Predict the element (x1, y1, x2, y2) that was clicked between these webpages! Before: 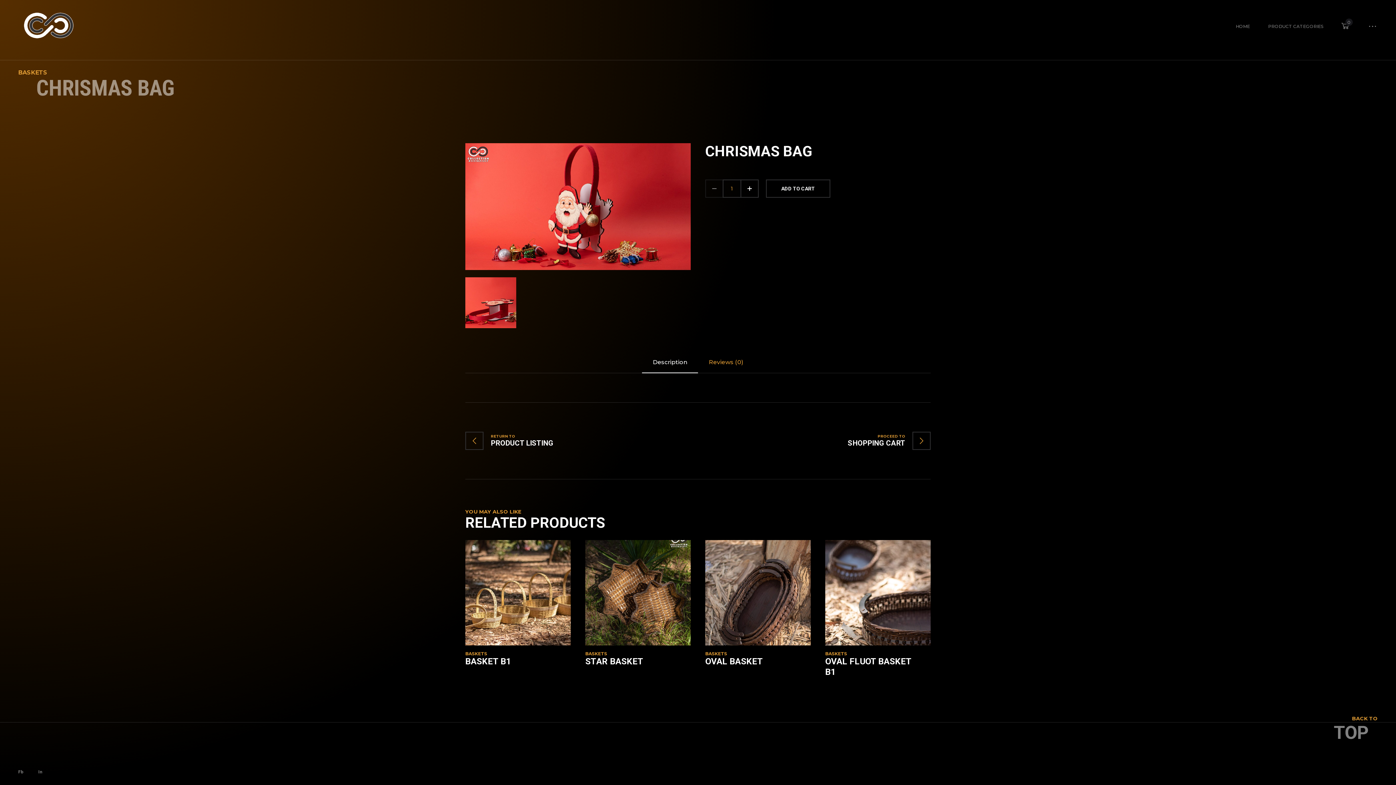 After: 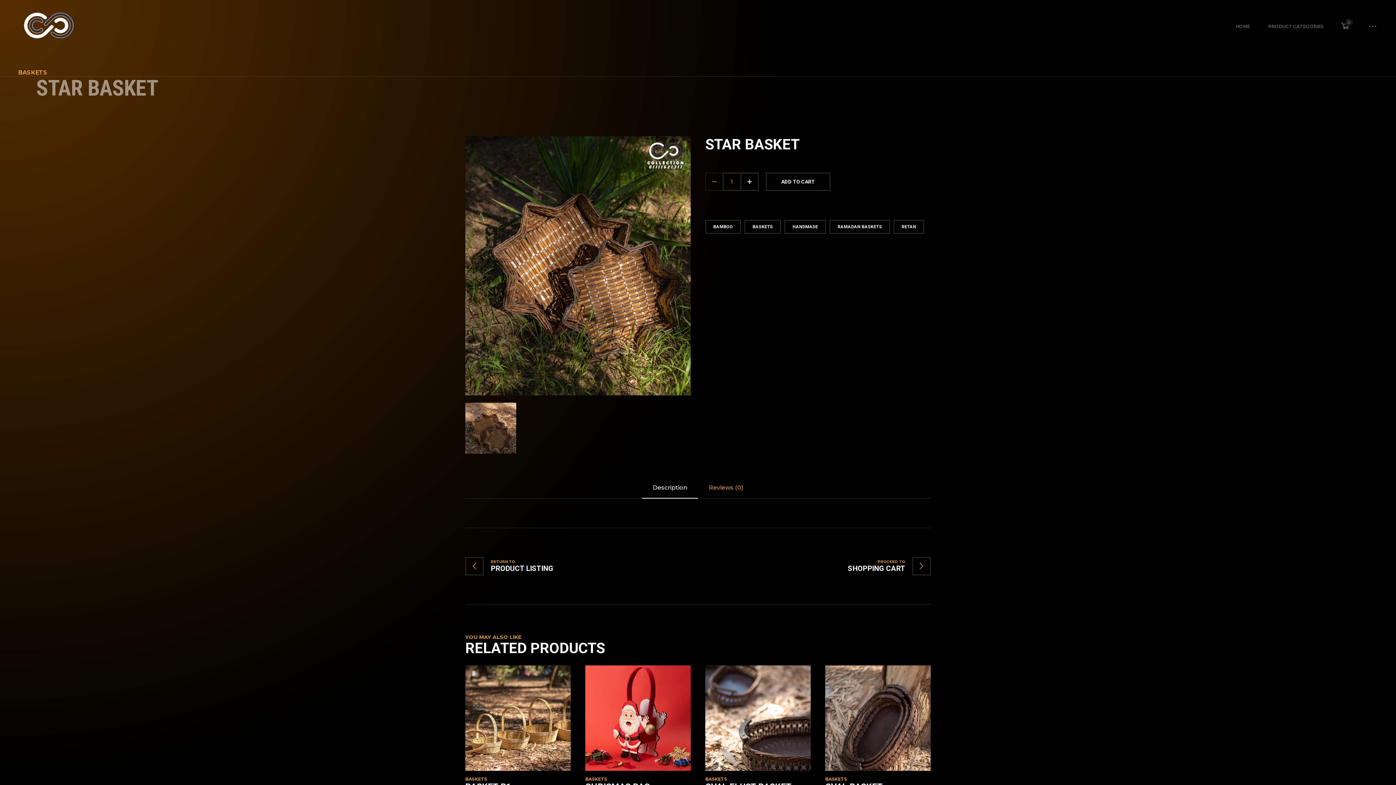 Action: bbox: (585, 656, 643, 666) label: STAR BASKET